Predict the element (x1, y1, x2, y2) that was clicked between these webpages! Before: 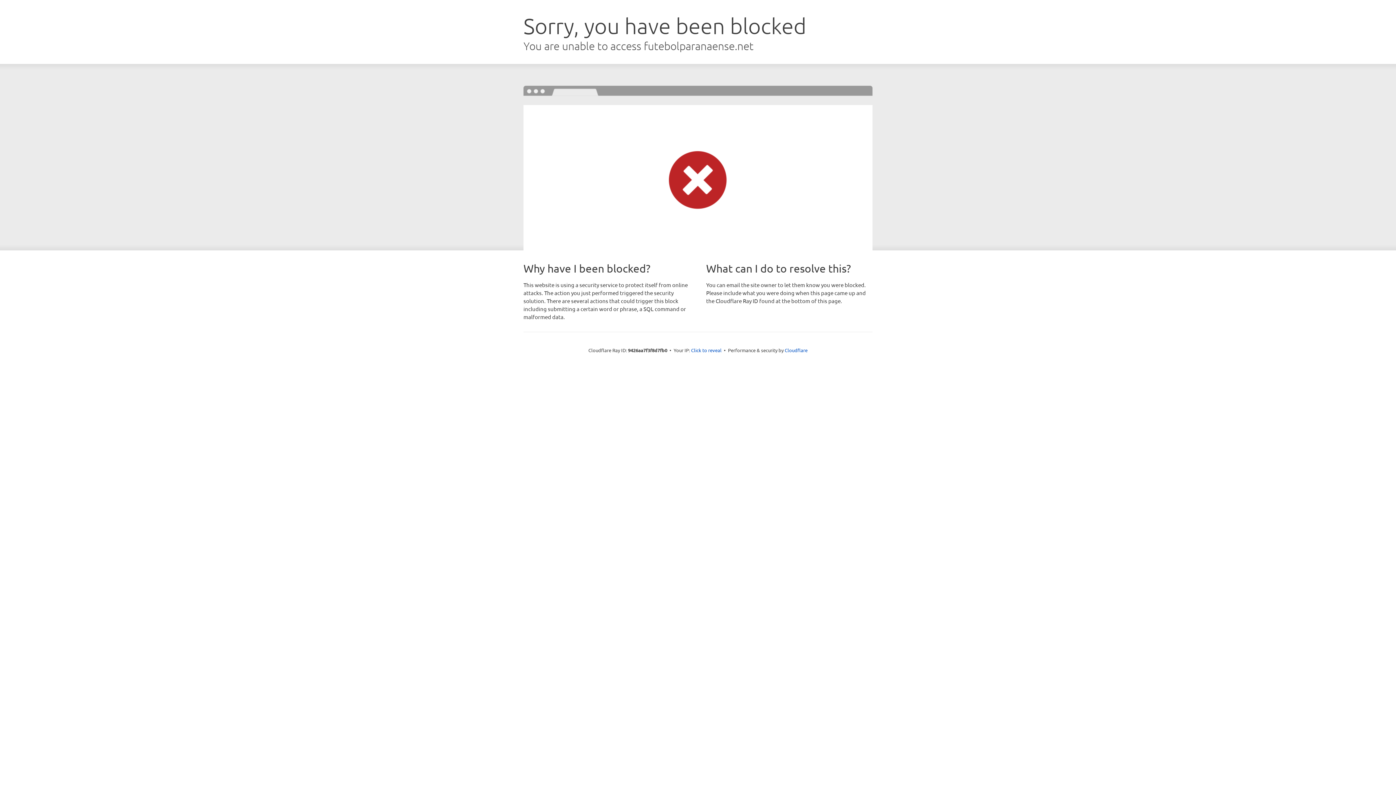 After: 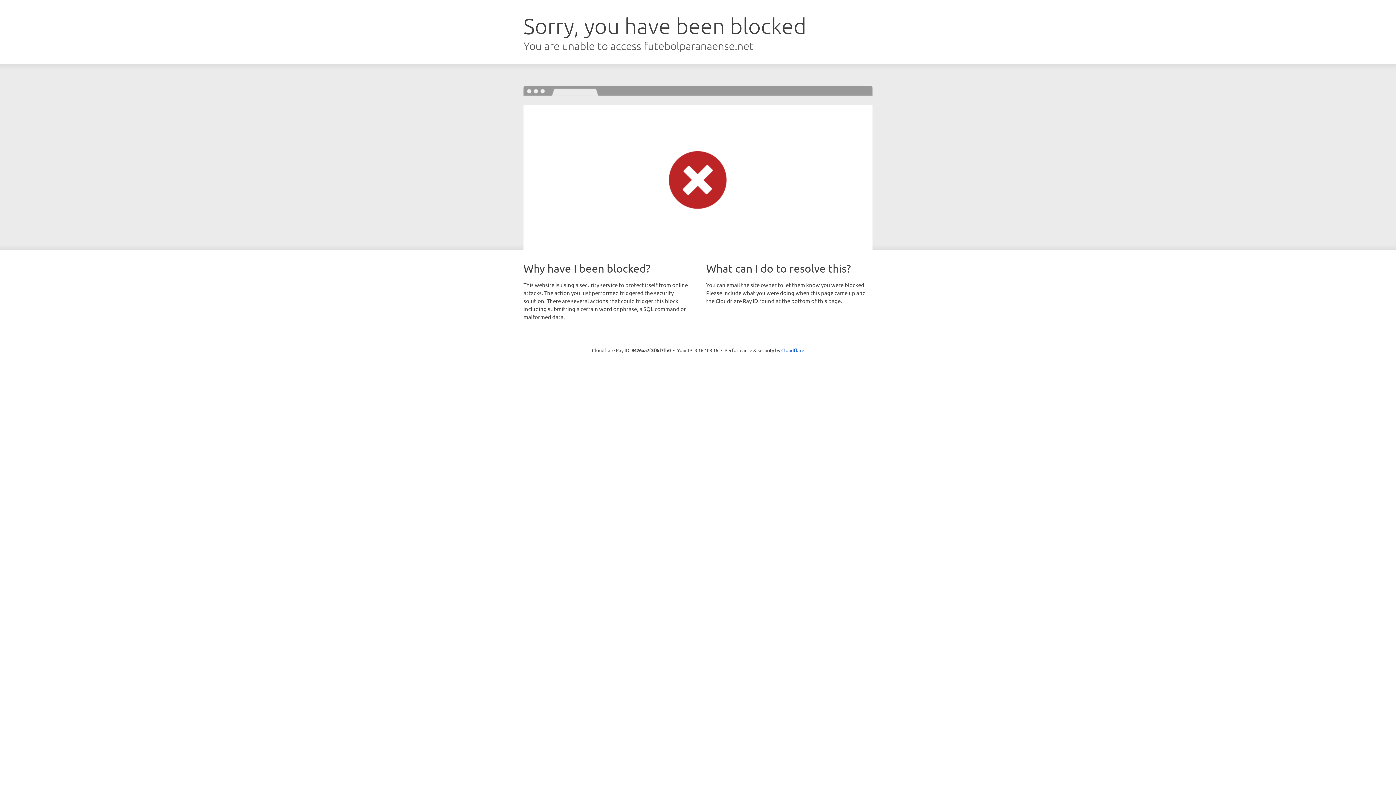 Action: label: Click to reveal bbox: (691, 346, 721, 353)